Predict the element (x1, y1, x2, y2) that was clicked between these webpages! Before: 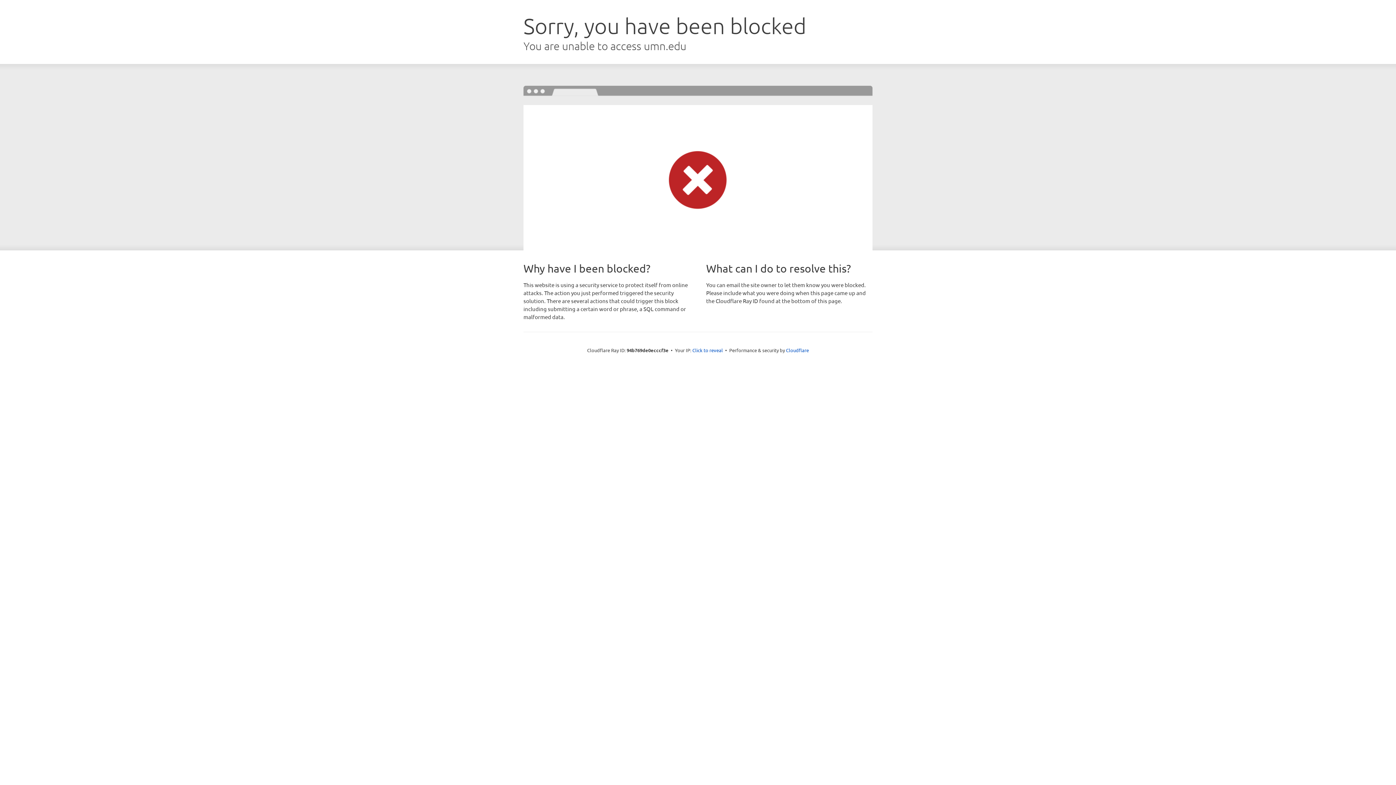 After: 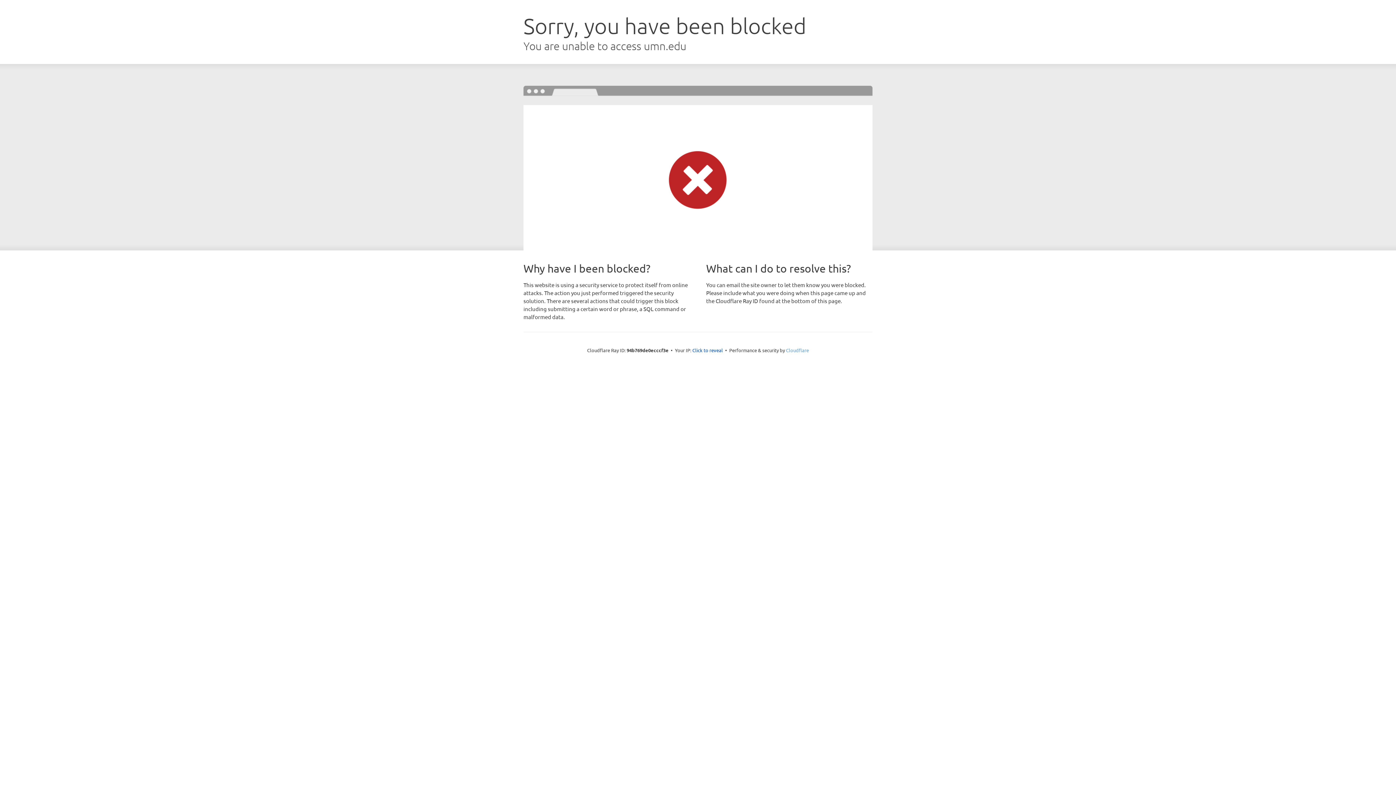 Action: bbox: (786, 347, 809, 353) label: Cloudflare